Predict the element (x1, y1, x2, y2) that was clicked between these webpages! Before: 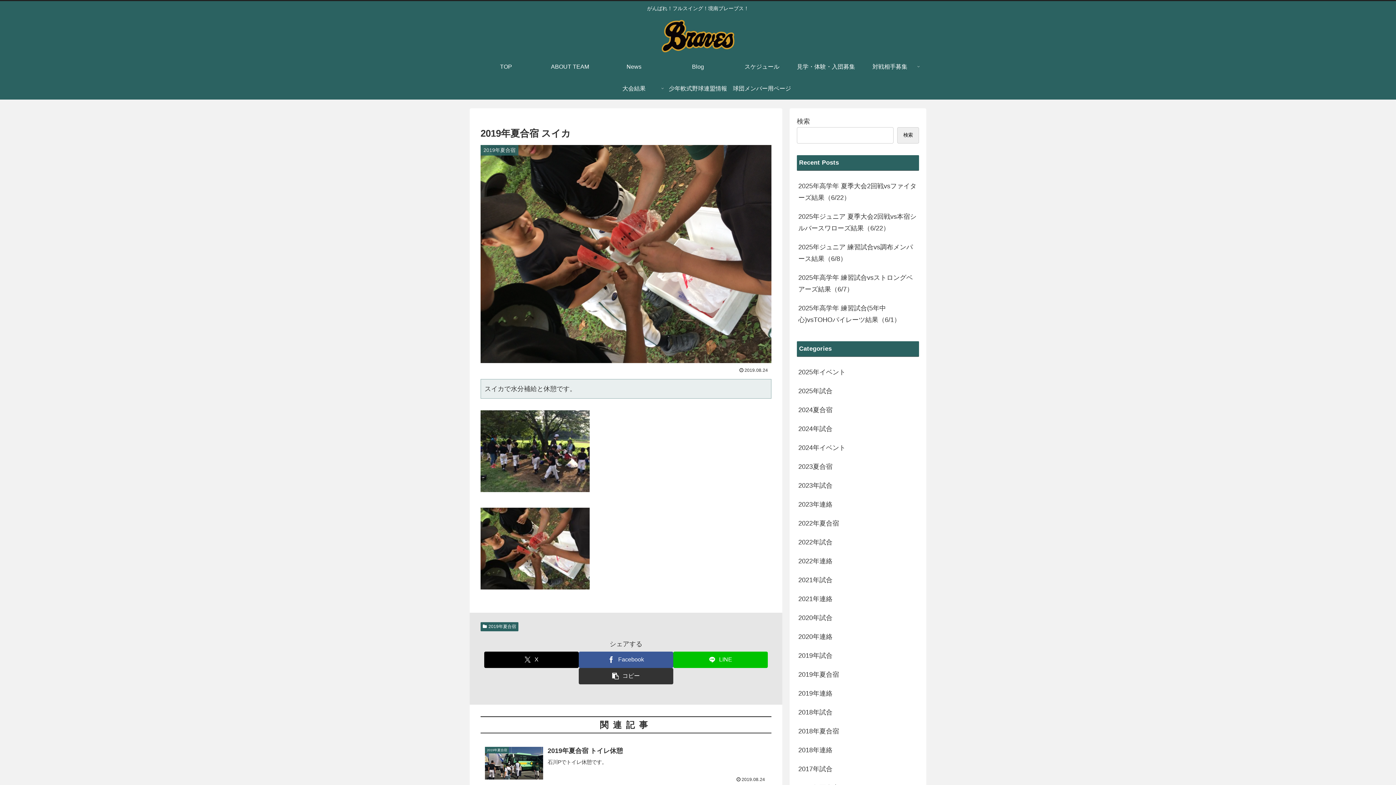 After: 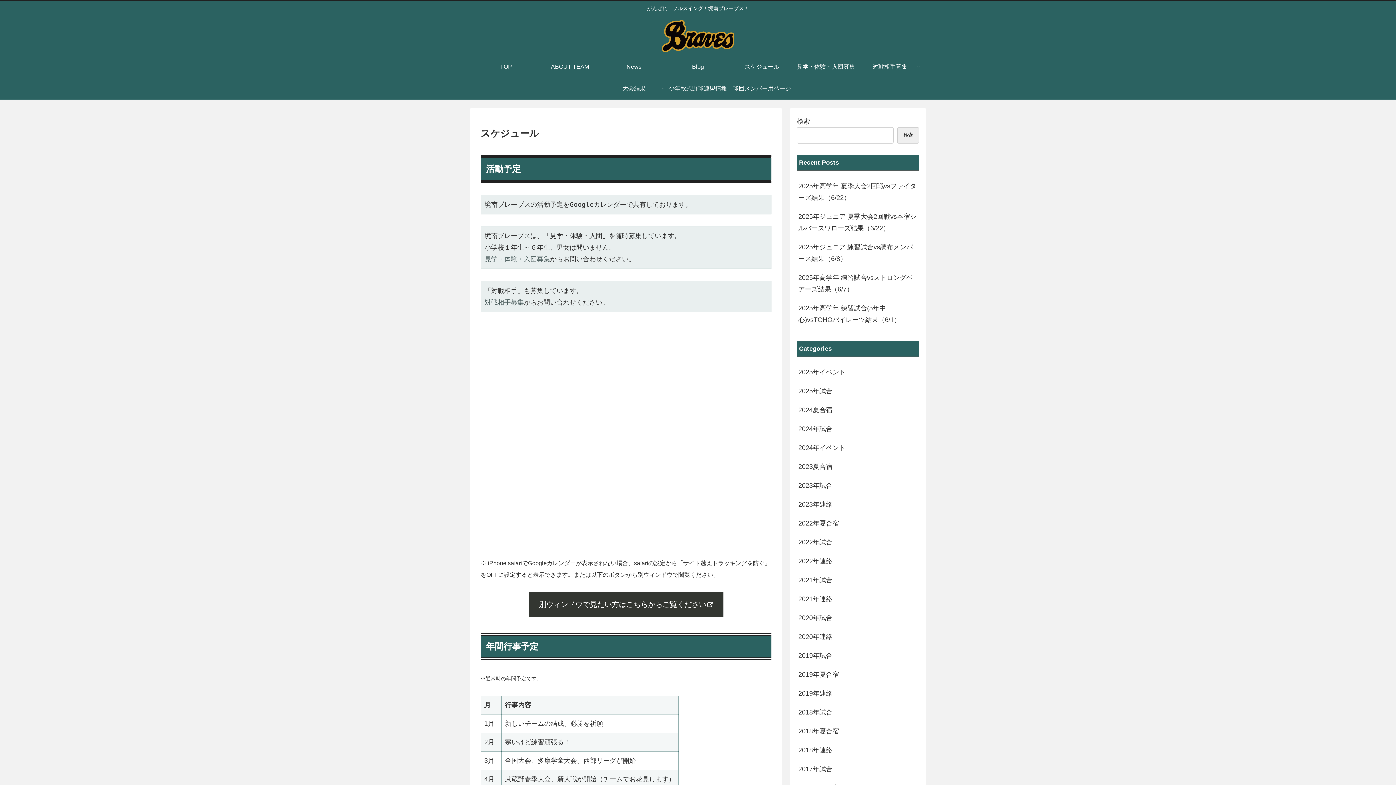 Action: label: スケジュール bbox: (730, 55, 794, 77)